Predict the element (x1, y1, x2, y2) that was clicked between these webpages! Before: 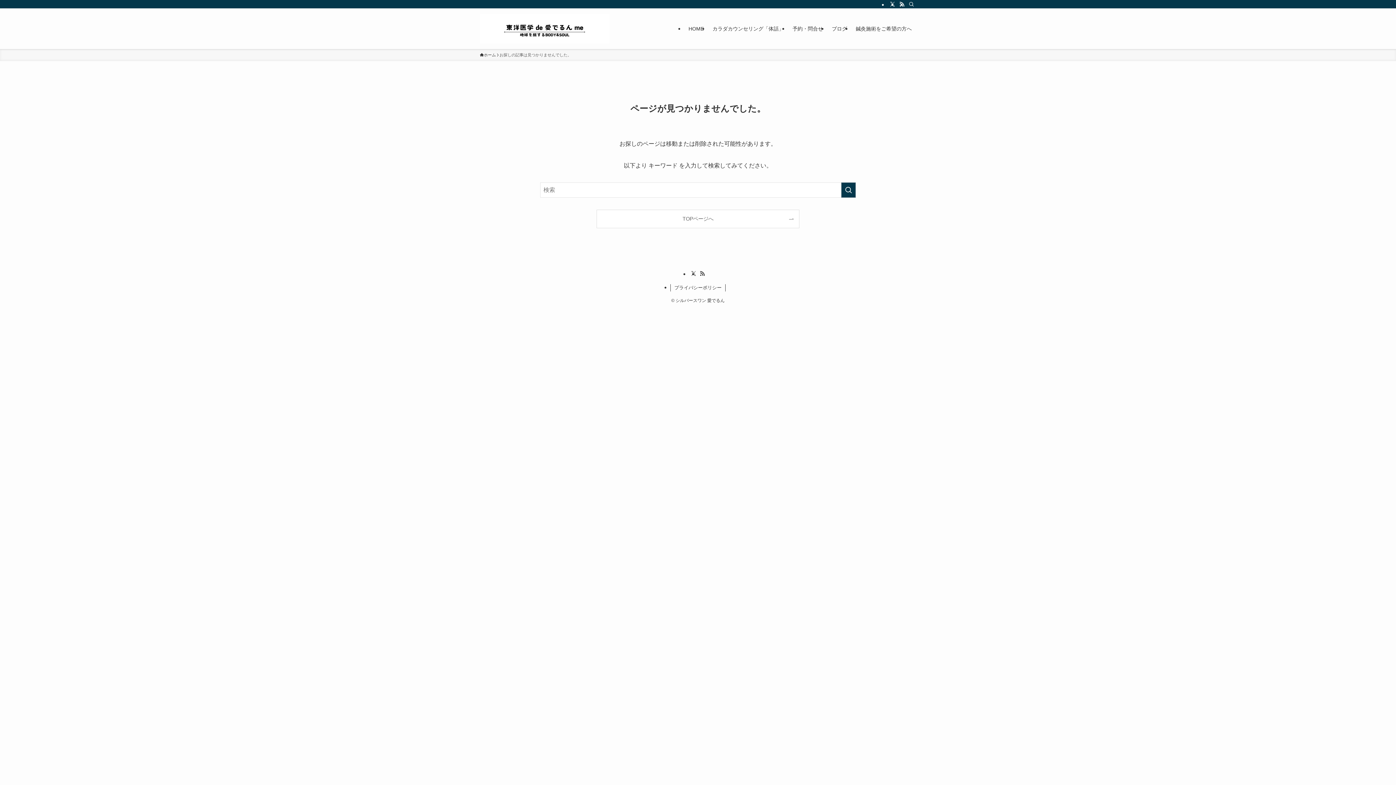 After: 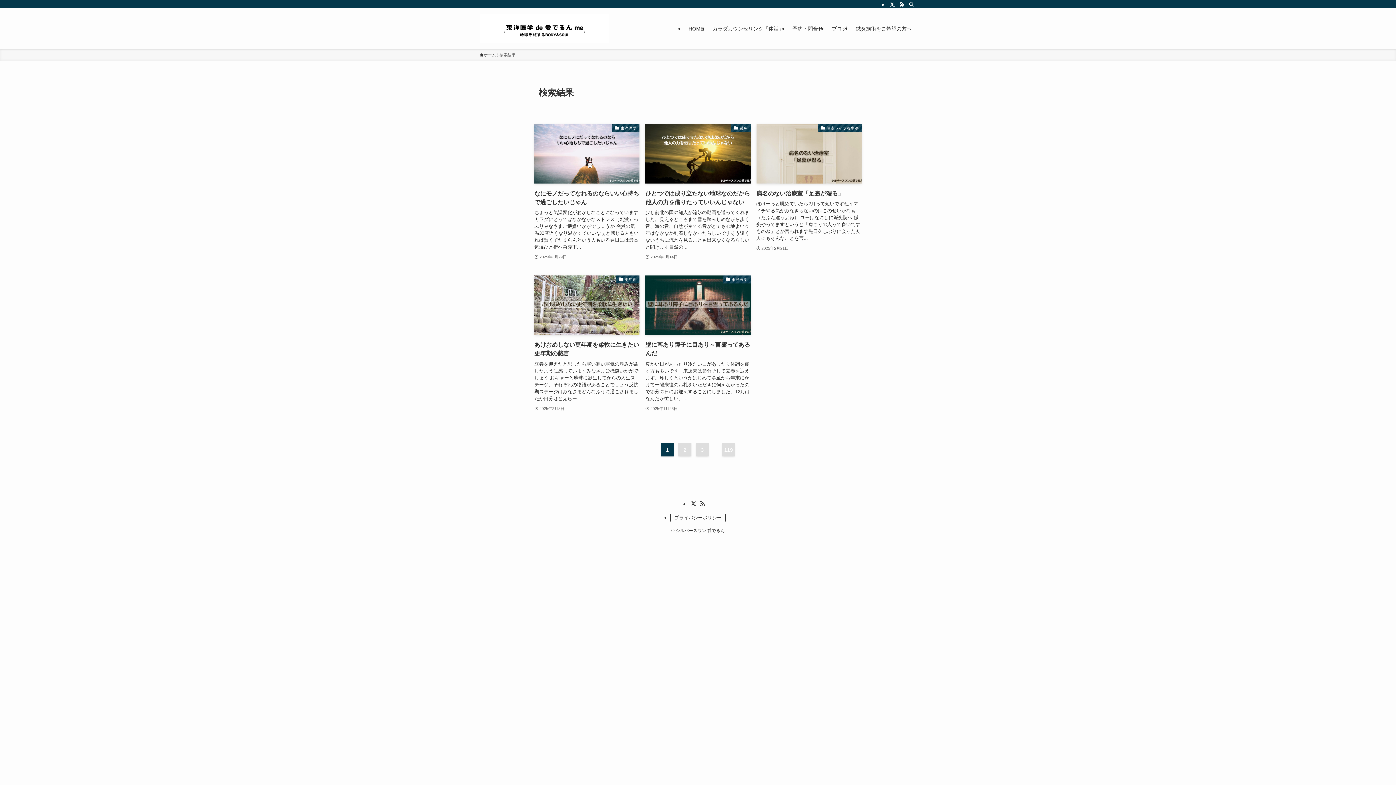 Action: bbox: (841, 182, 856, 197) label: 検索を実行する